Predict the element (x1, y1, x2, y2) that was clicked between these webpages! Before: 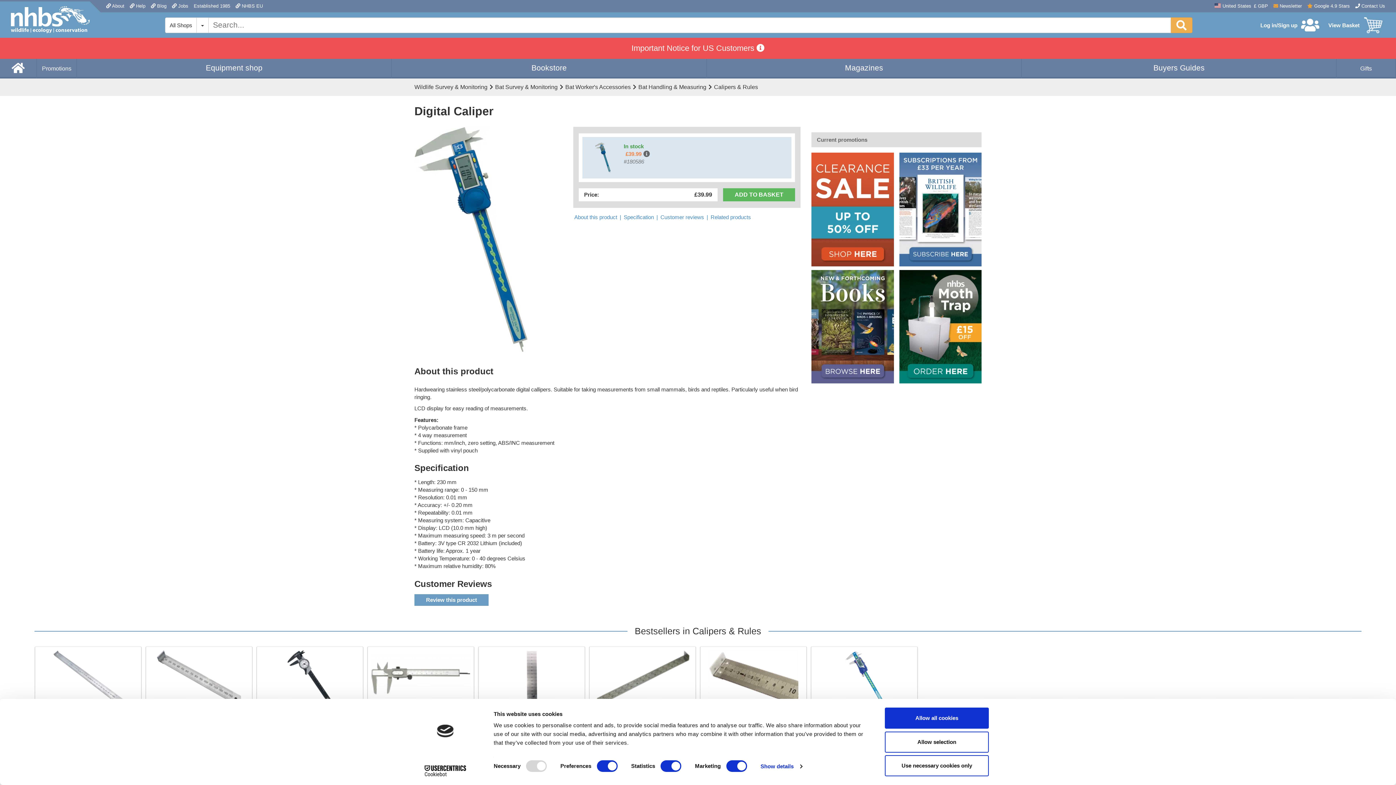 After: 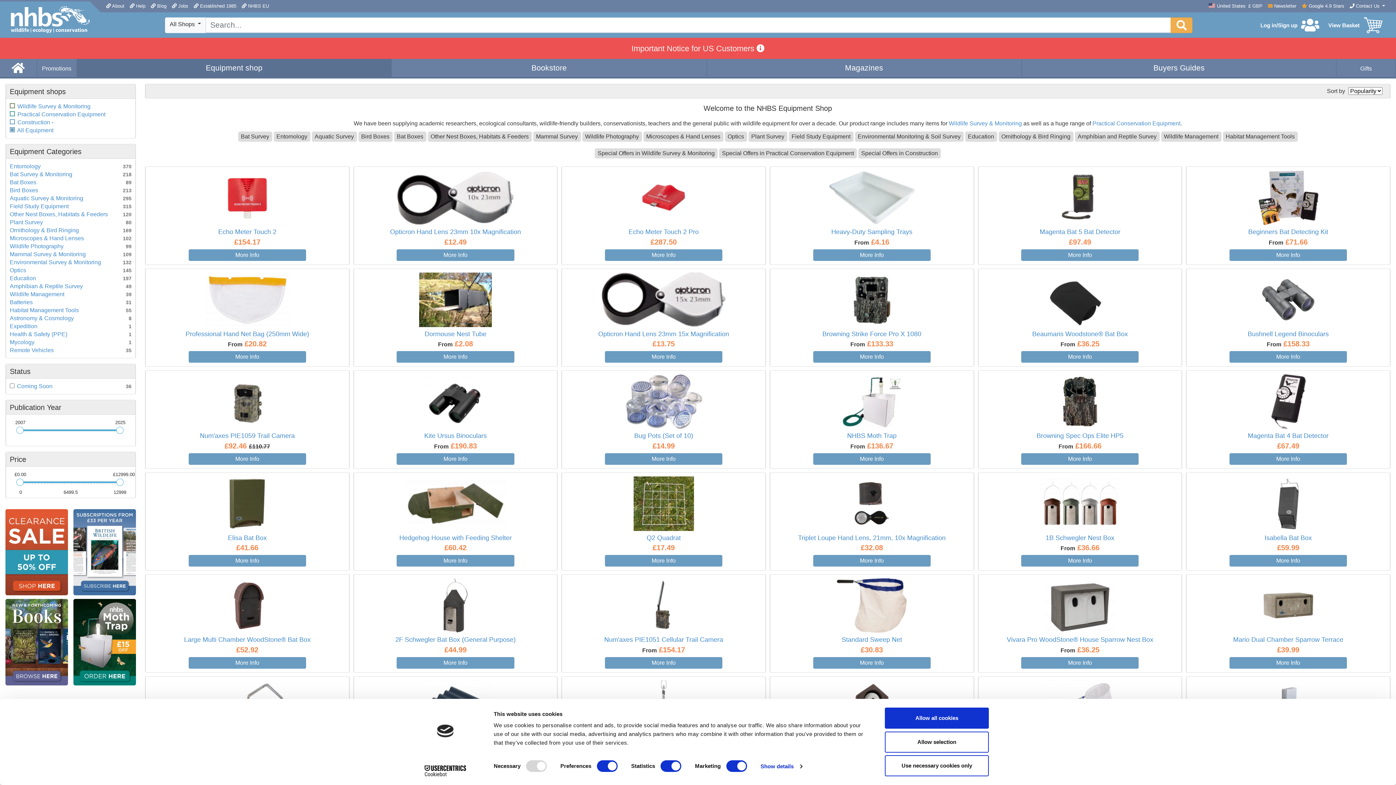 Action: bbox: (77, 58, 391, 77) label: Equipment shop